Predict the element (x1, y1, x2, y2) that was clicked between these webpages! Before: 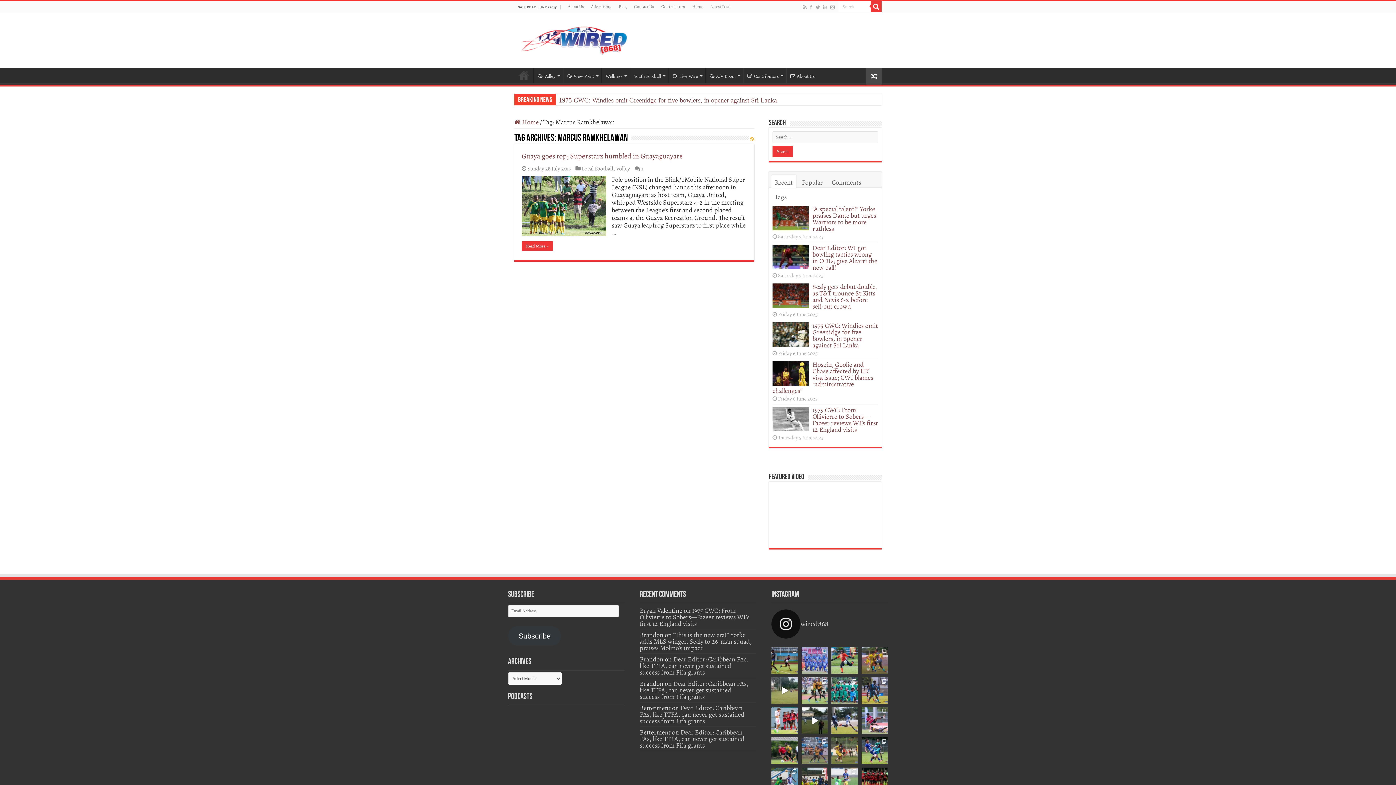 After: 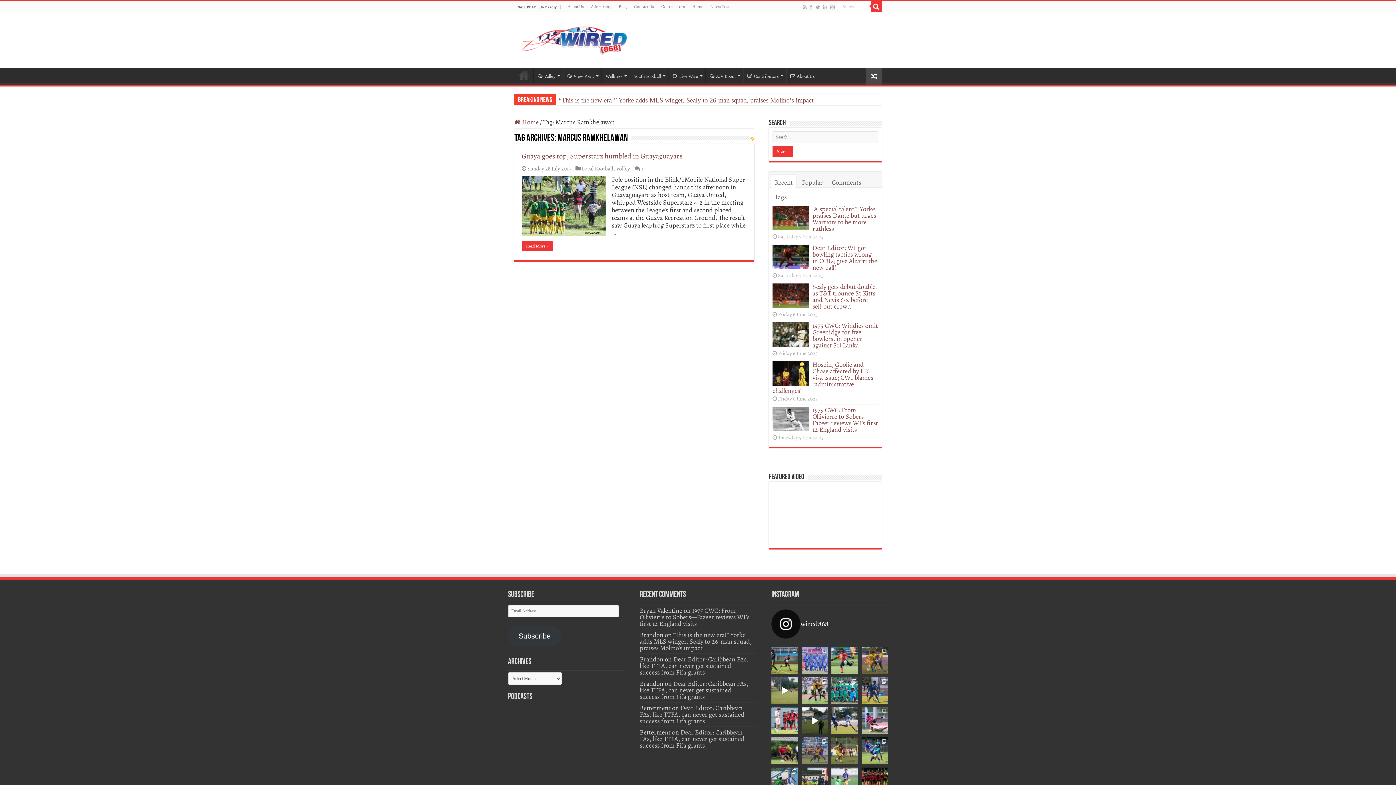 Action: label: wired868 bbox: (771, 609, 888, 638)